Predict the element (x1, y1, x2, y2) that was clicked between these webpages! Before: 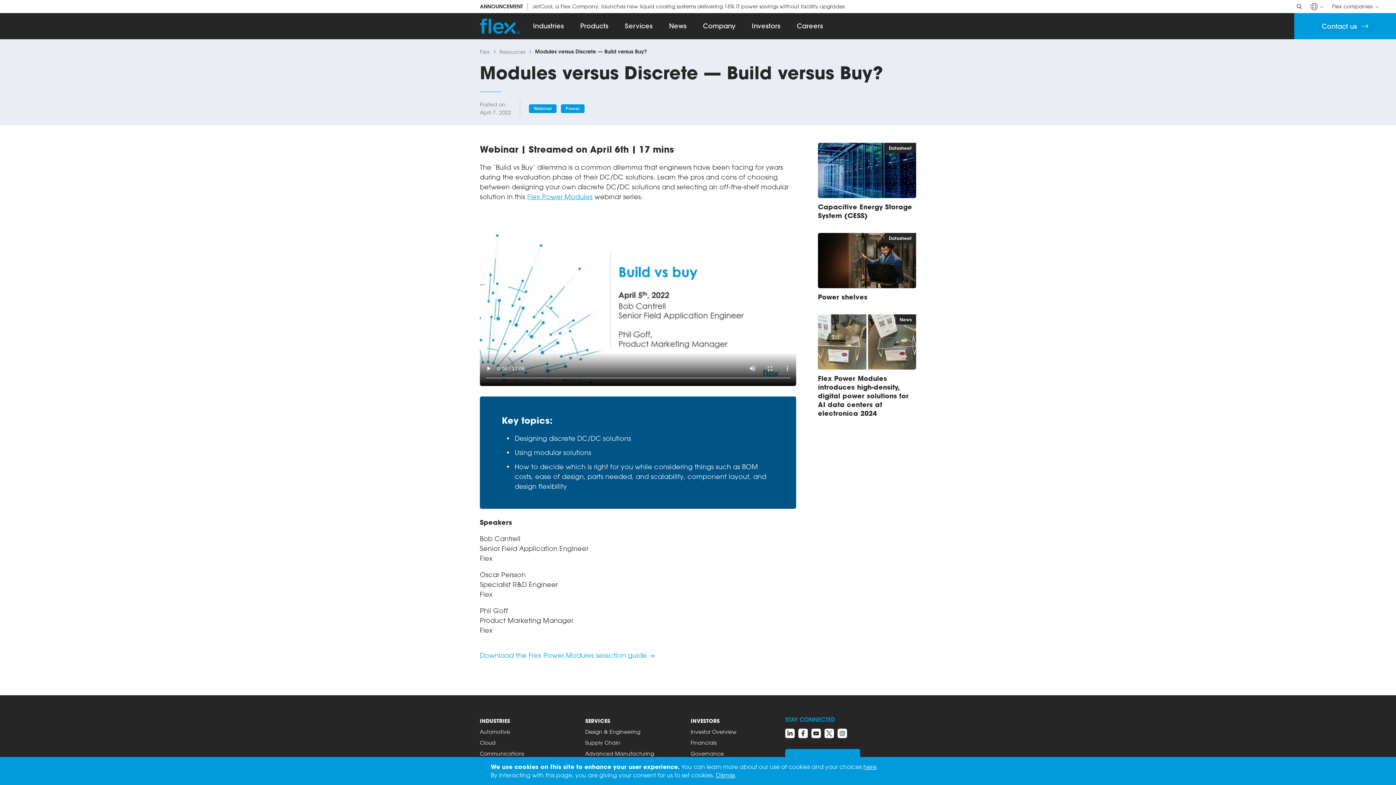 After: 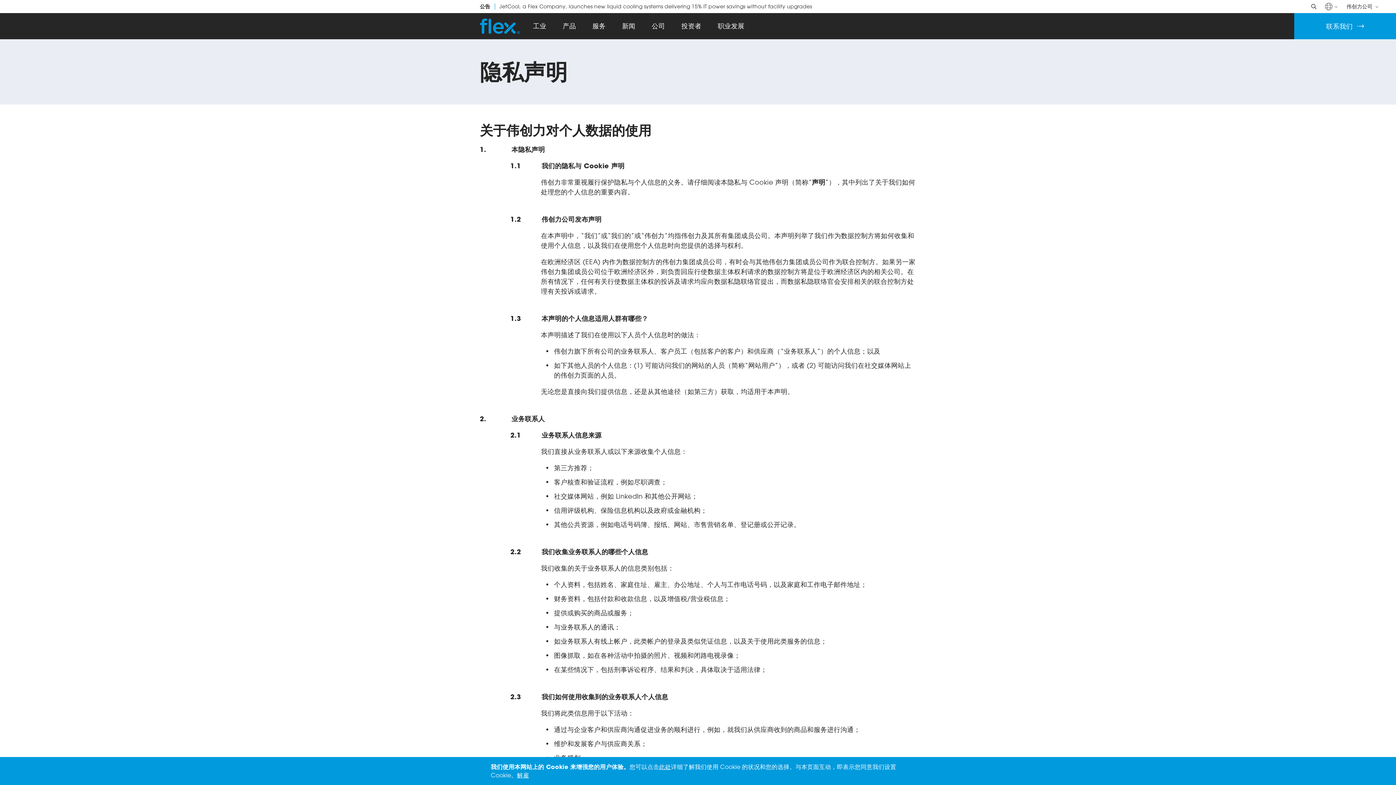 Action: bbox: (863, 763, 876, 770) label: here